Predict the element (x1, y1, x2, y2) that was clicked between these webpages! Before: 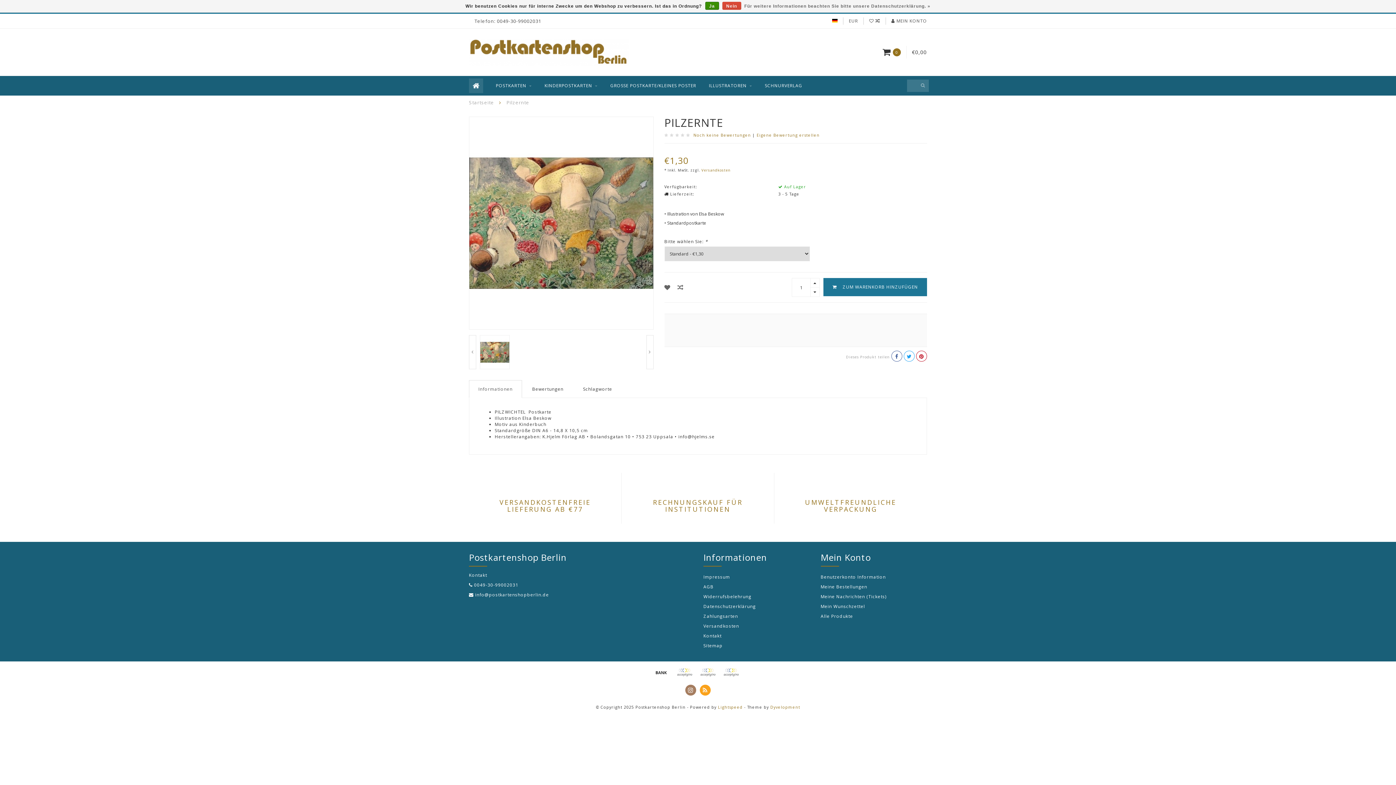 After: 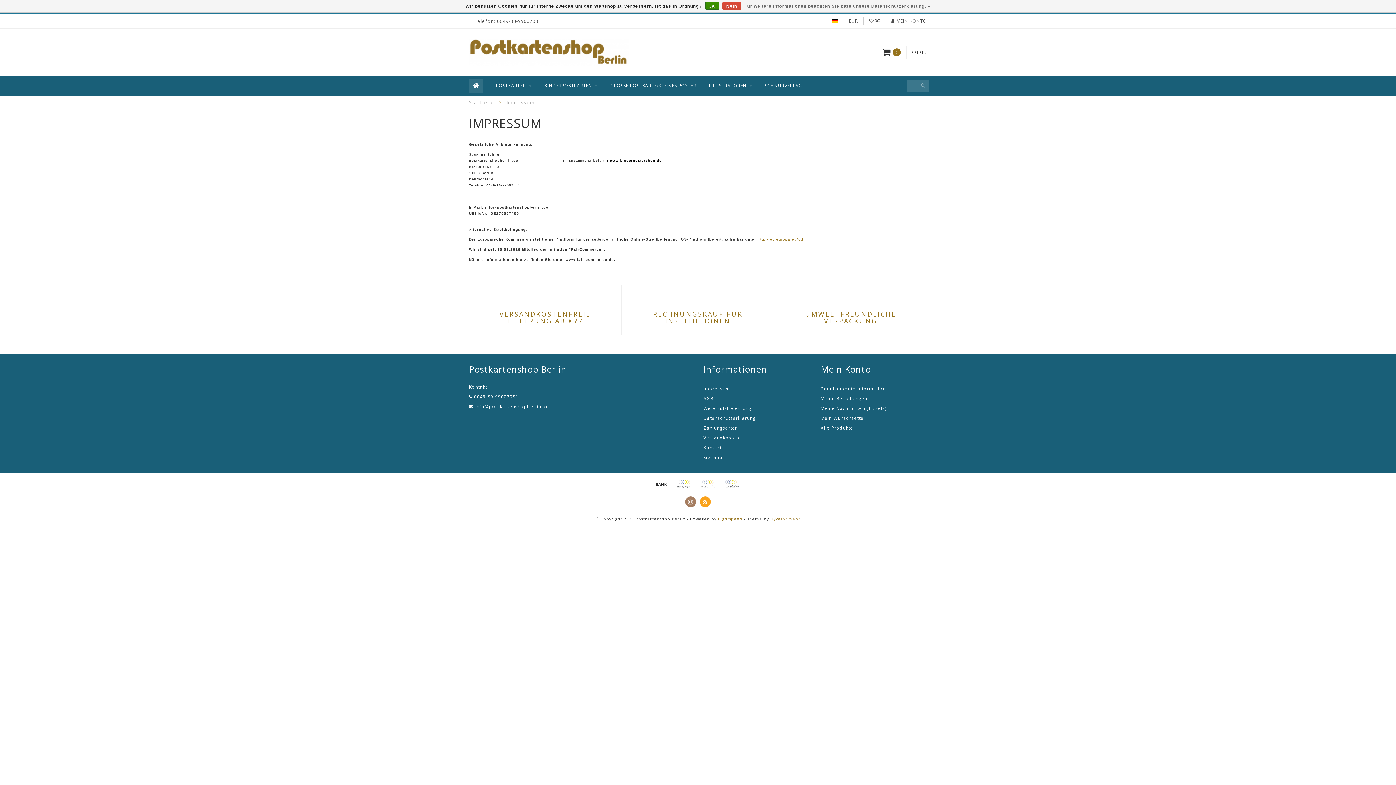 Action: bbox: (703, 572, 810, 582) label: Impressum